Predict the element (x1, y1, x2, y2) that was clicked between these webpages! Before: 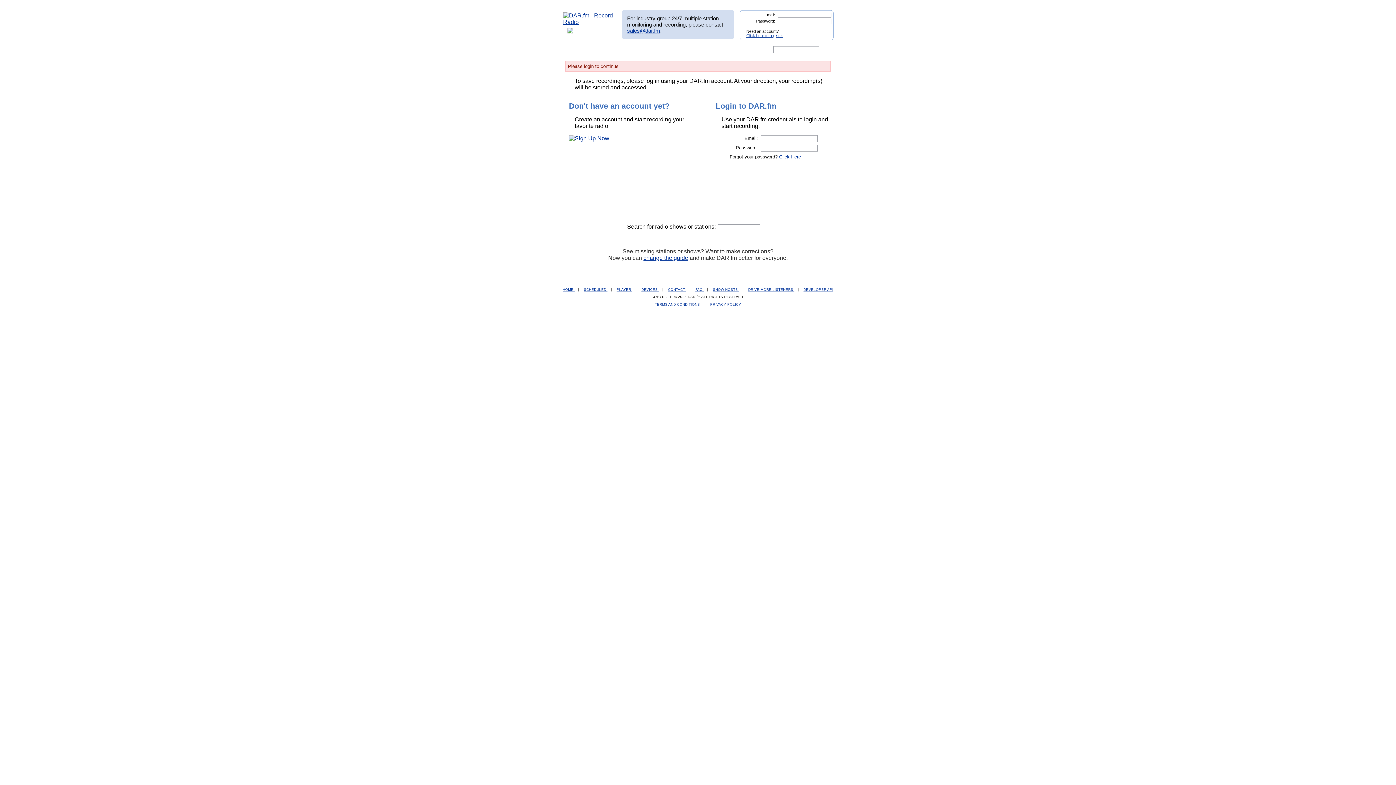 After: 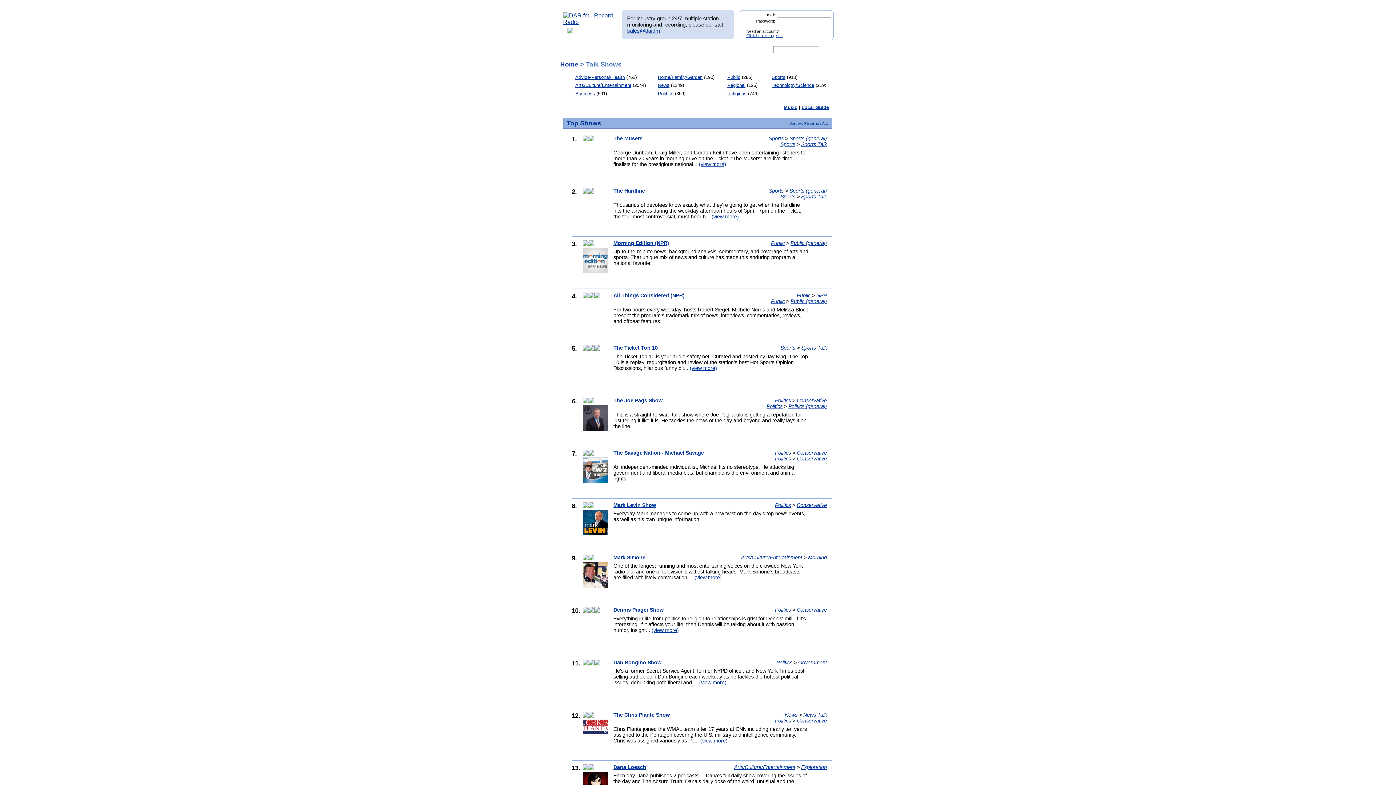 Action: label: HOME  bbox: (562, 287, 574, 291)